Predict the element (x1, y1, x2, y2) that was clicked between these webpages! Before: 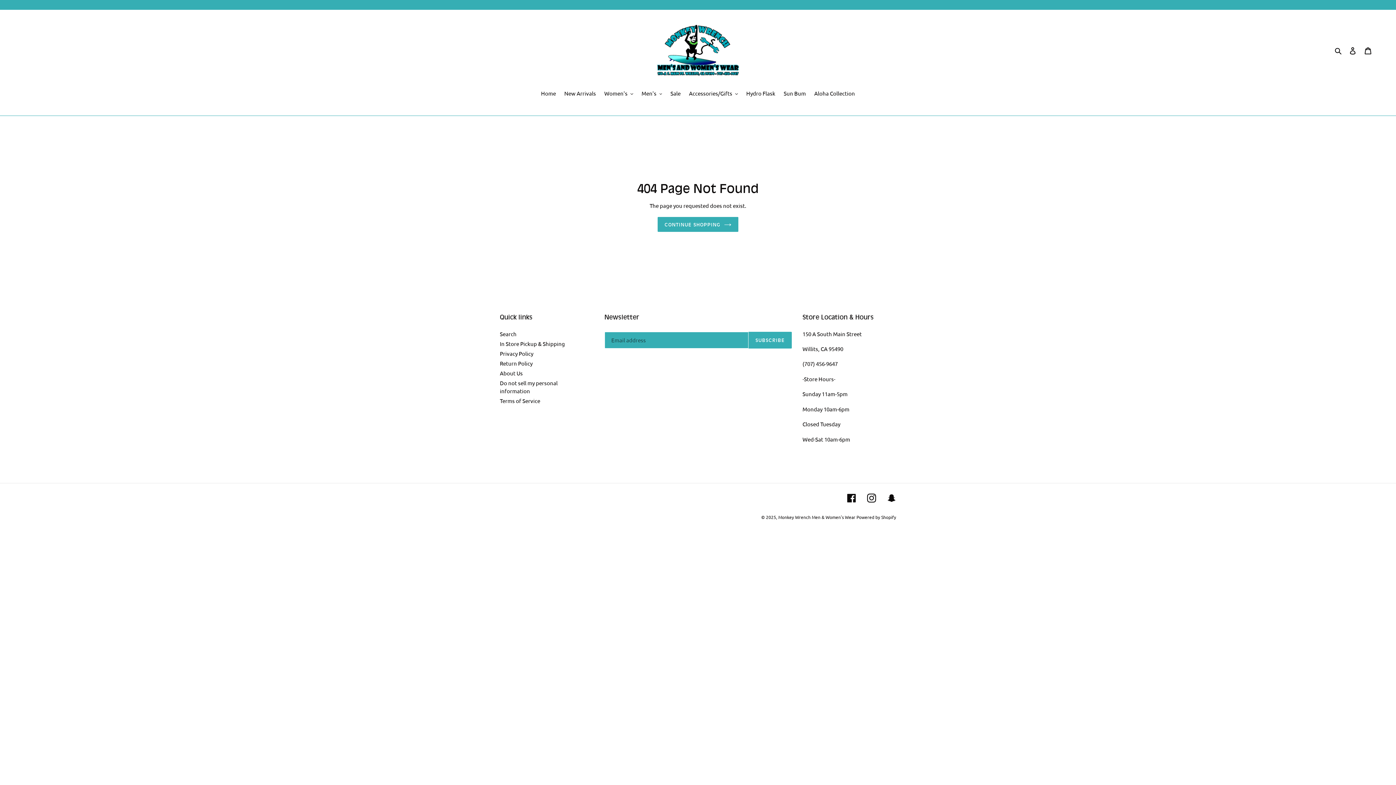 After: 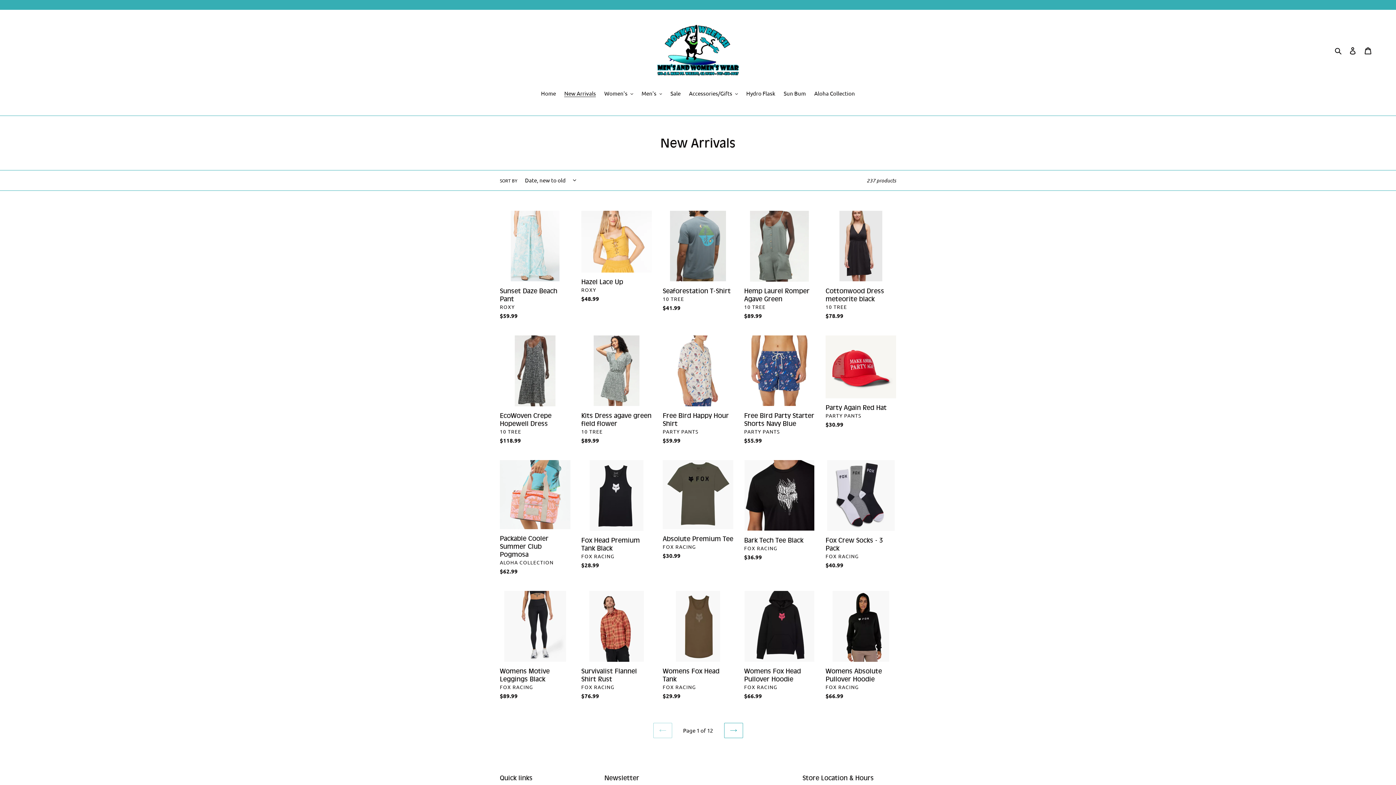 Action: bbox: (560, 89, 599, 98) label: New Arrivals